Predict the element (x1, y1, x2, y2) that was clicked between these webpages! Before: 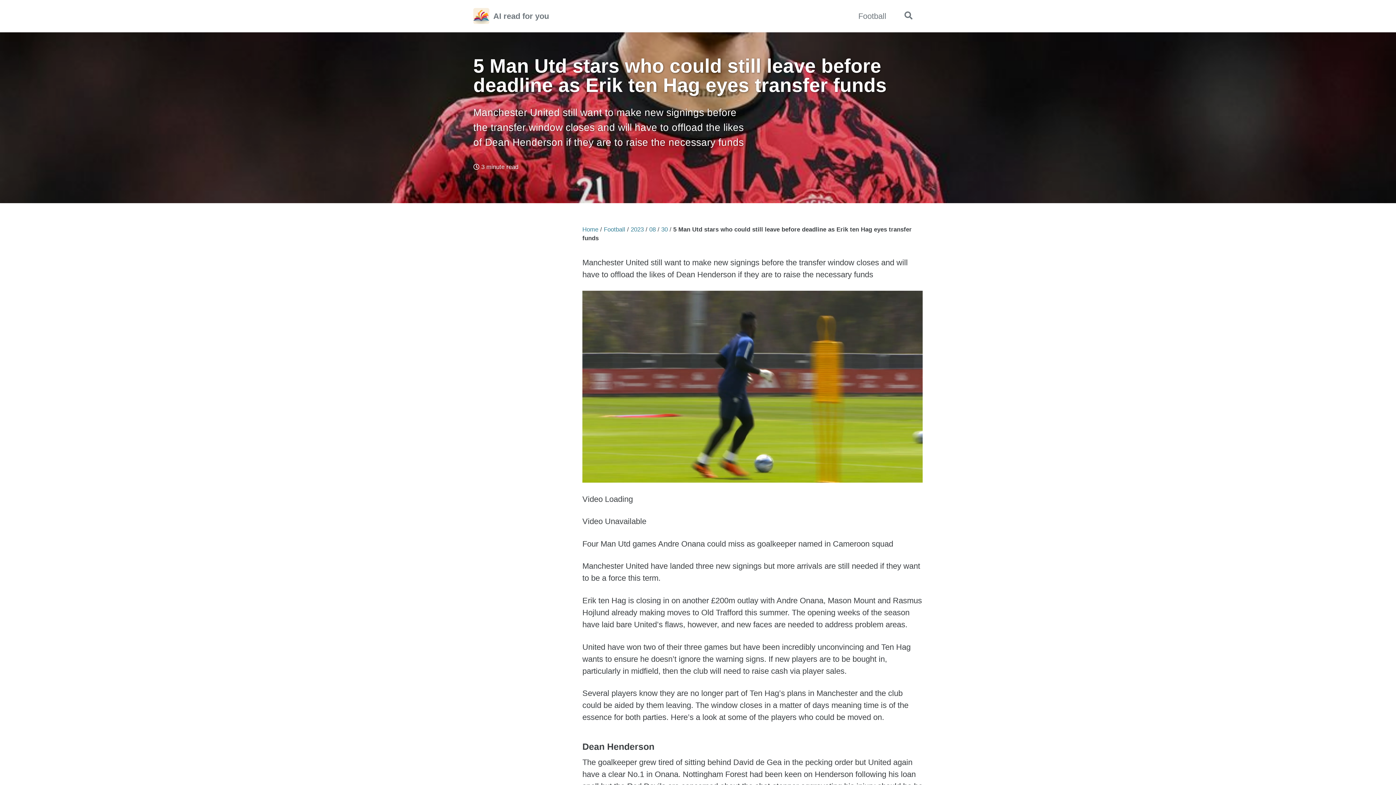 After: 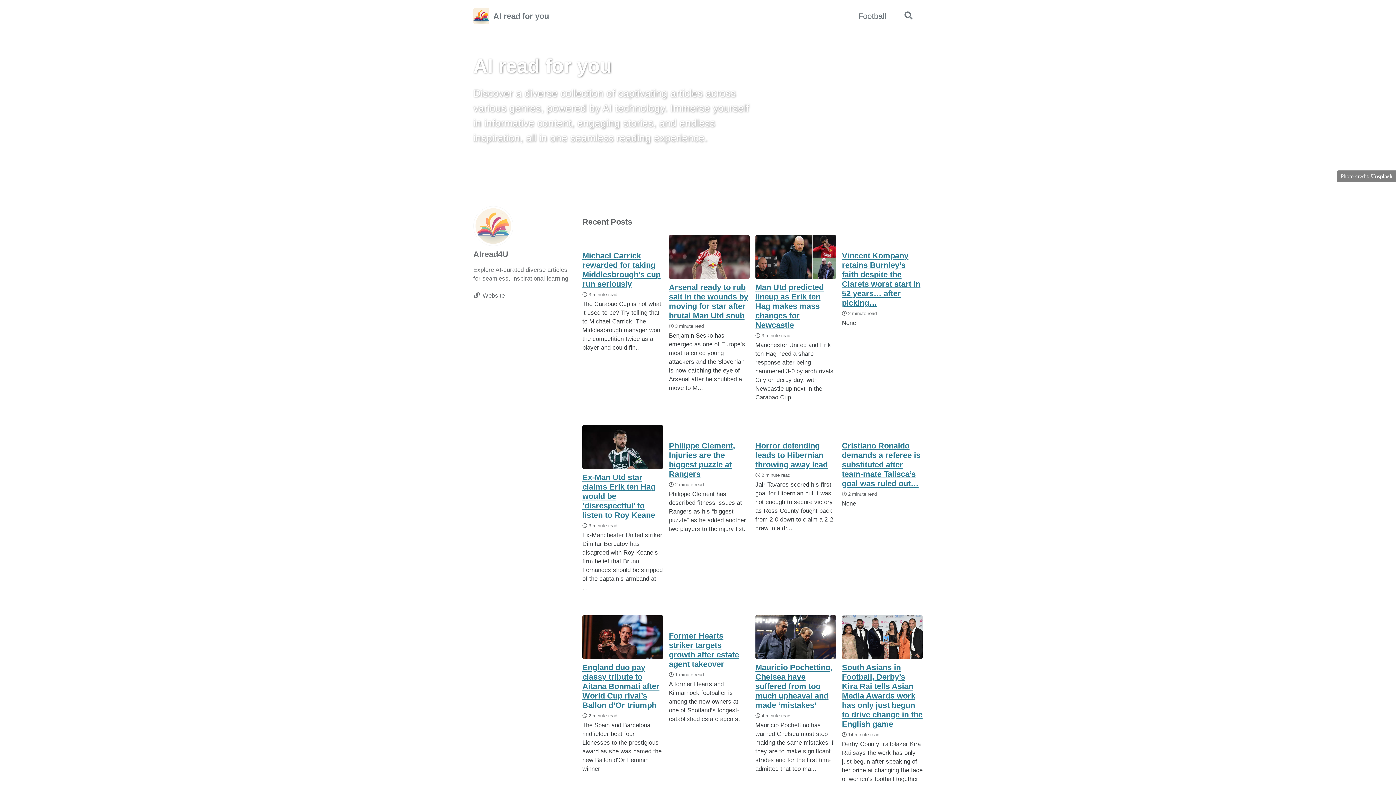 Action: label: Home bbox: (582, 226, 598, 232)